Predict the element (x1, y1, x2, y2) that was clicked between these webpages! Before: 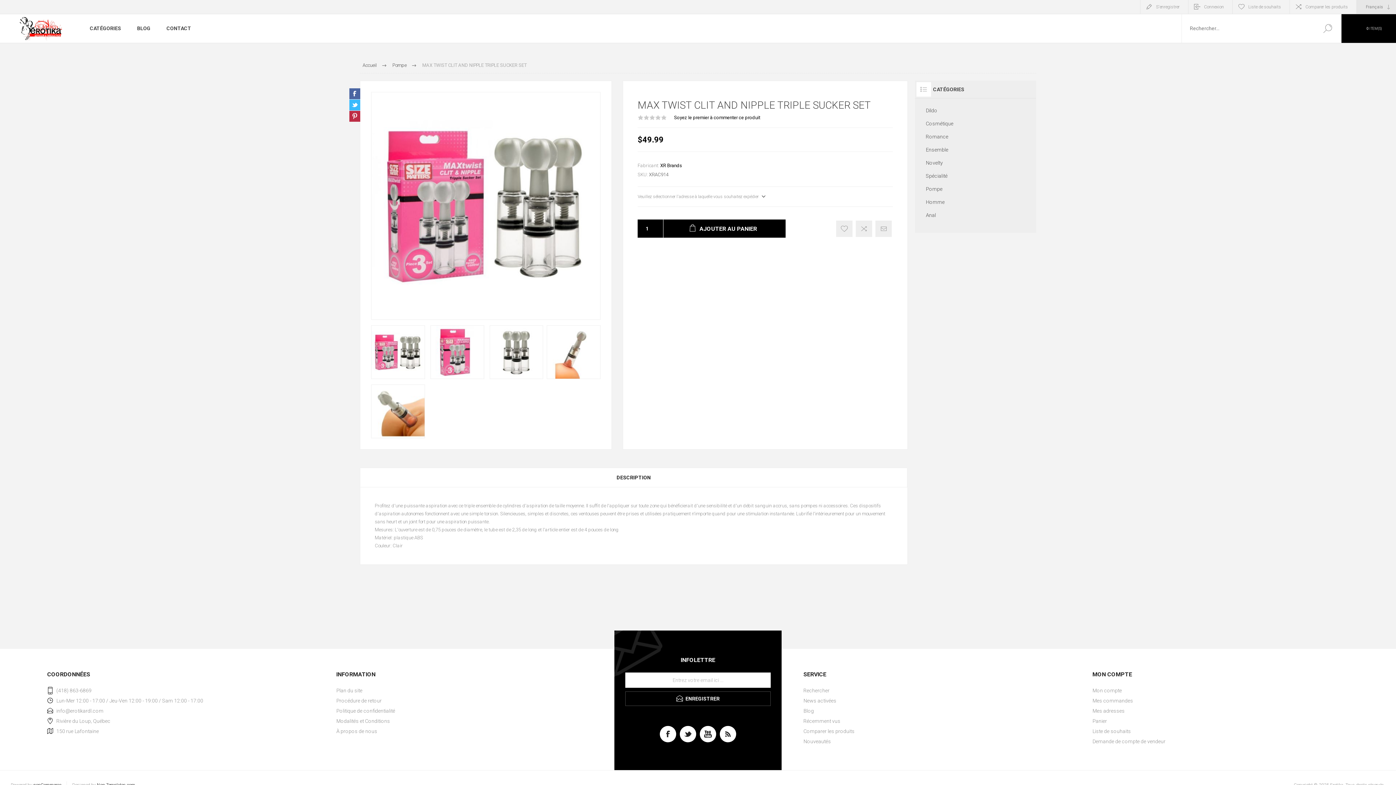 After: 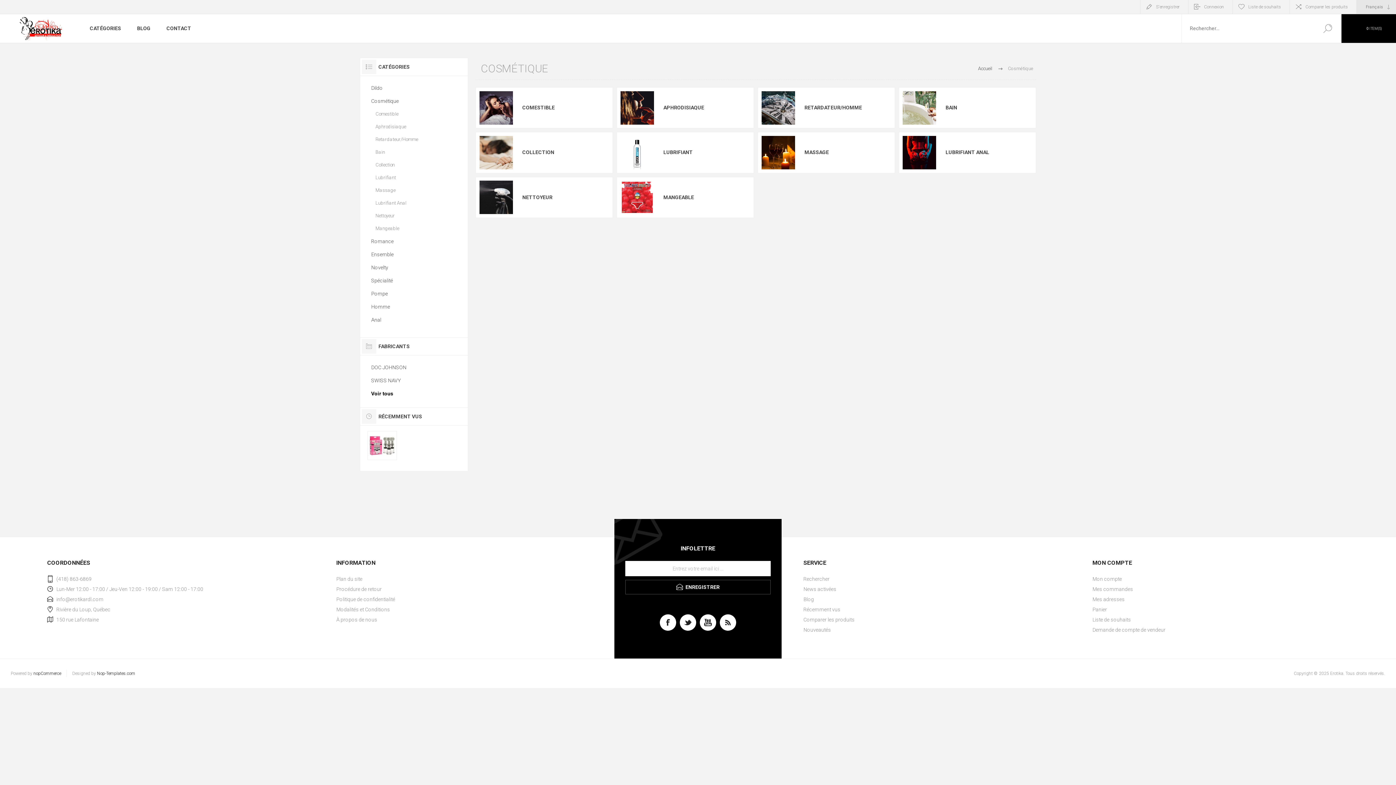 Action: label: Cosmétique bbox: (926, 117, 1025, 130)